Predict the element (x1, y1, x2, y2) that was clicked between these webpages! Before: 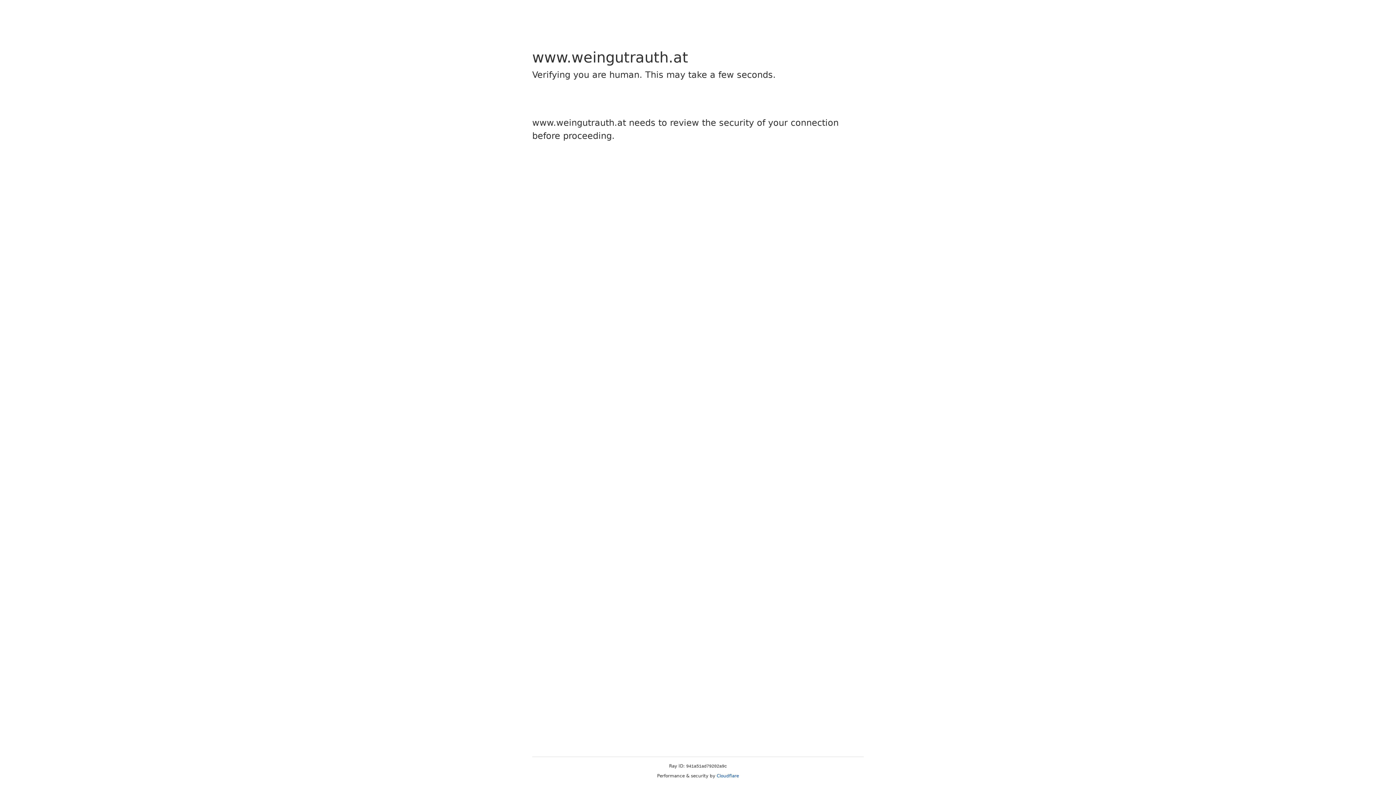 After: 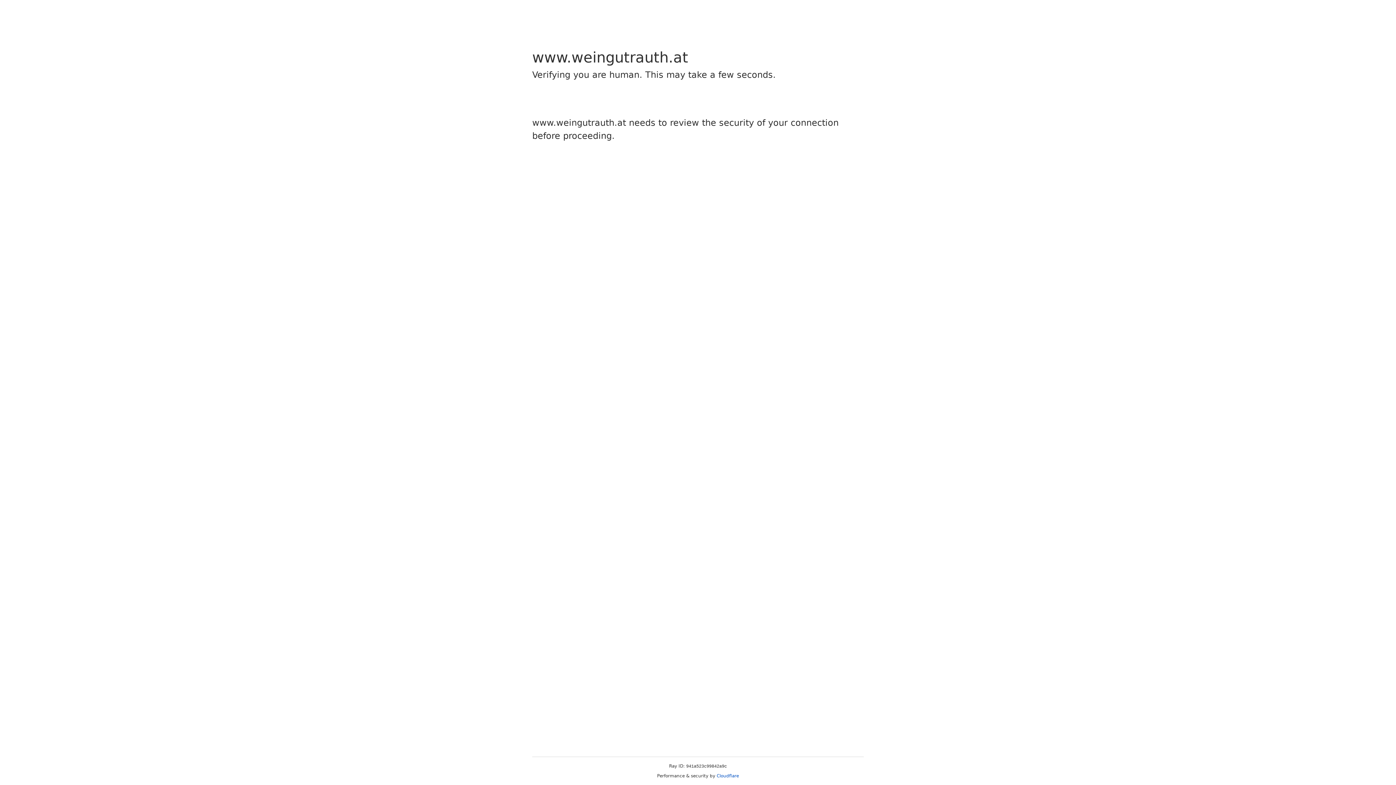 Action: label: Cloudflare bbox: (716, 773, 739, 778)